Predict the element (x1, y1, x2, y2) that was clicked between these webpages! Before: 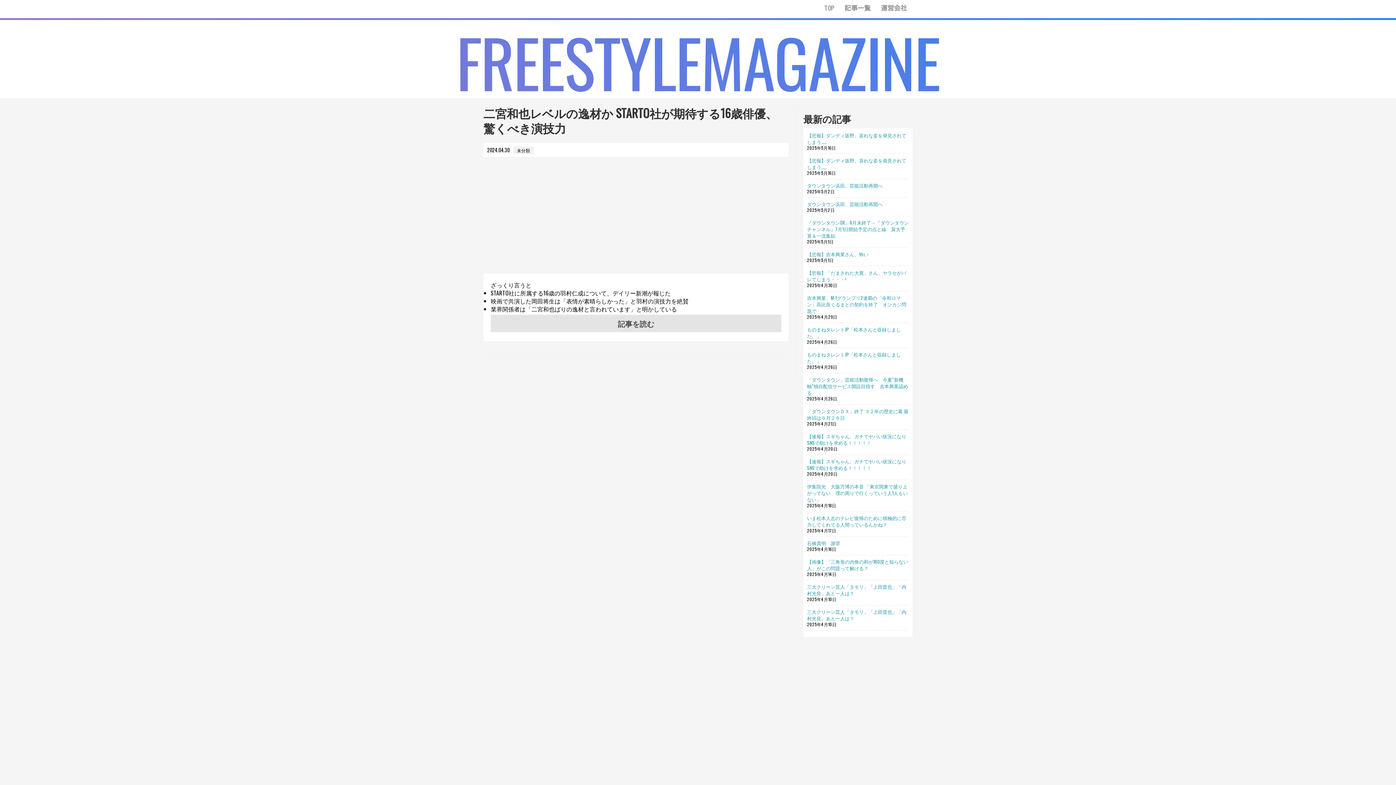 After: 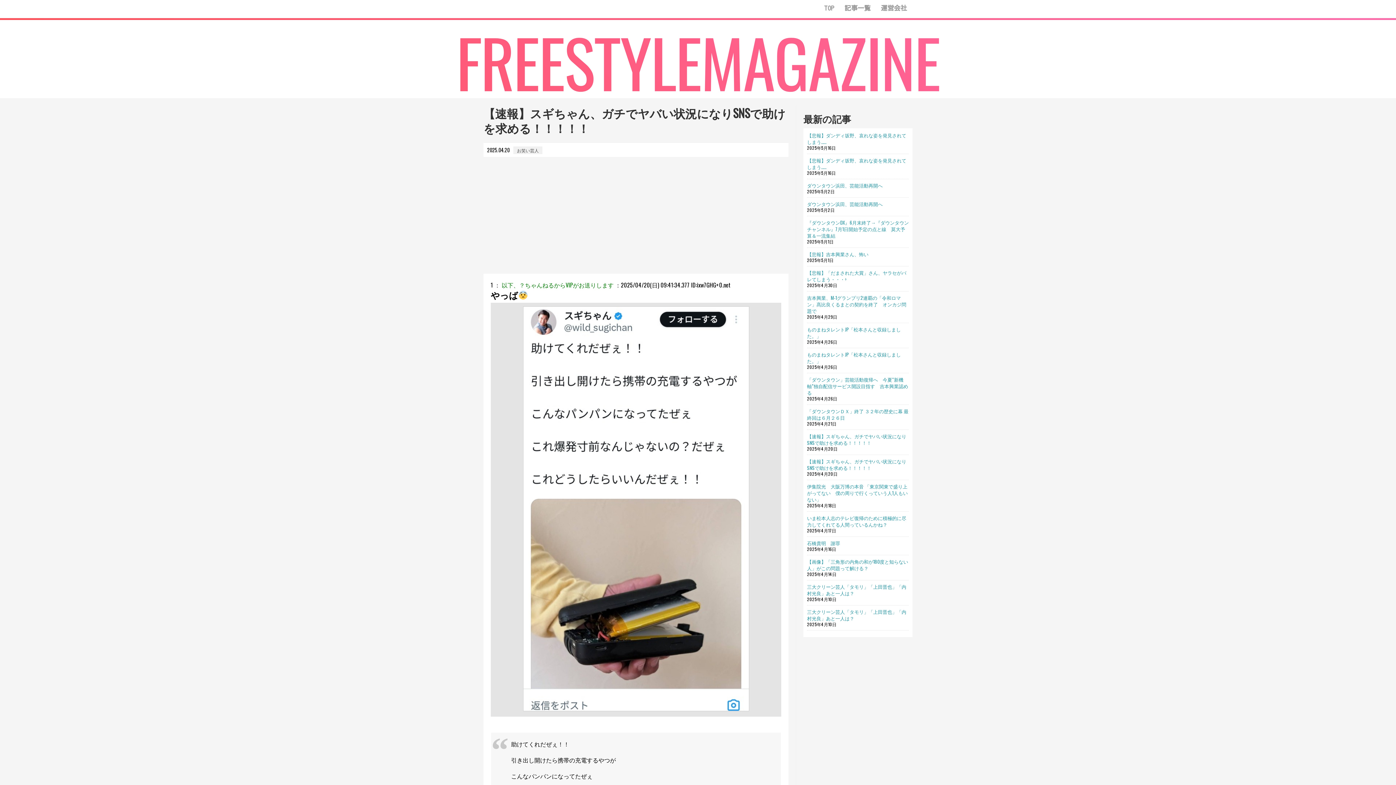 Action: bbox: (807, 432, 906, 446) label: 【速報】スギちゃん、ガチでヤバい状況になりSNSで助けを求める！！！！！